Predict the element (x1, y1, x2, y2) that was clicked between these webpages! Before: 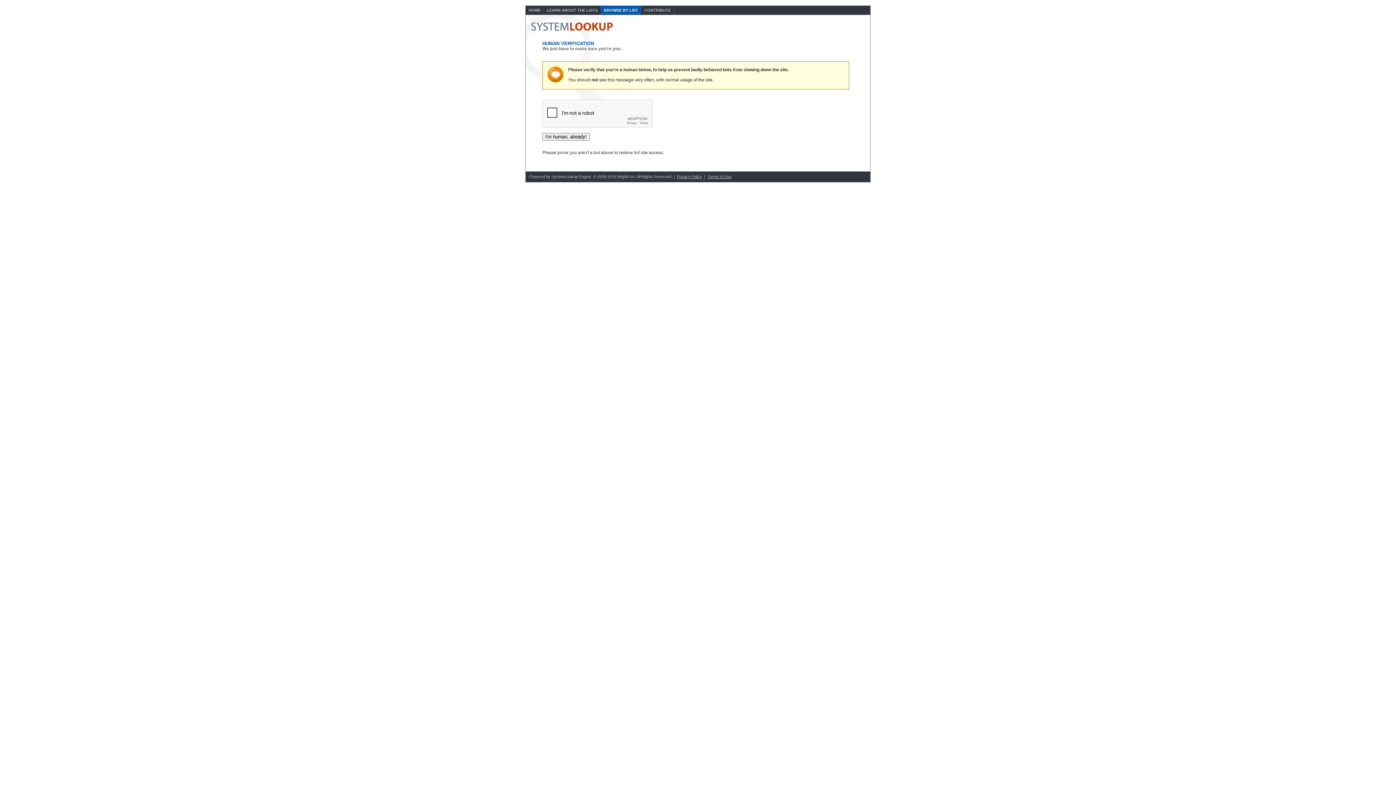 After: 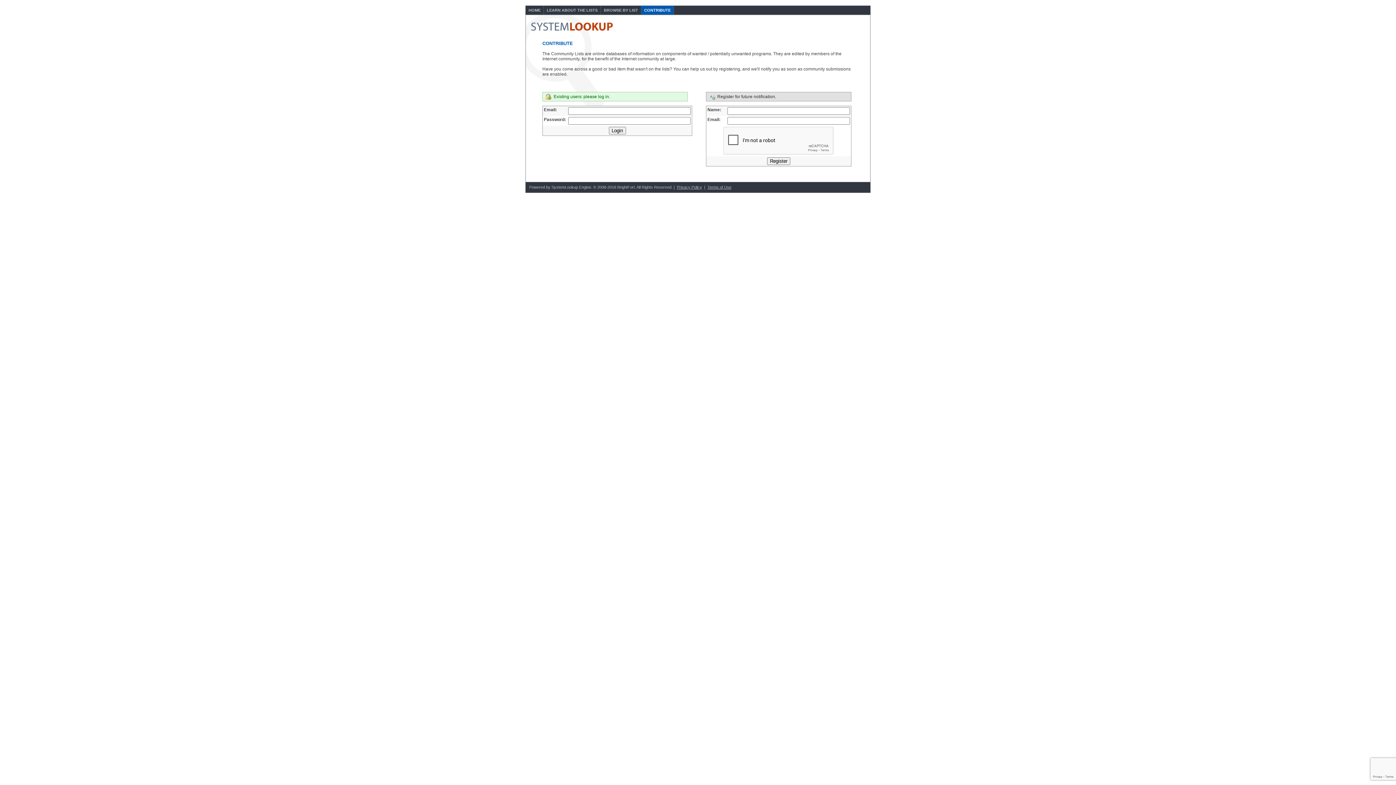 Action: label: CONTRIBUTE bbox: (641, 5, 674, 14)